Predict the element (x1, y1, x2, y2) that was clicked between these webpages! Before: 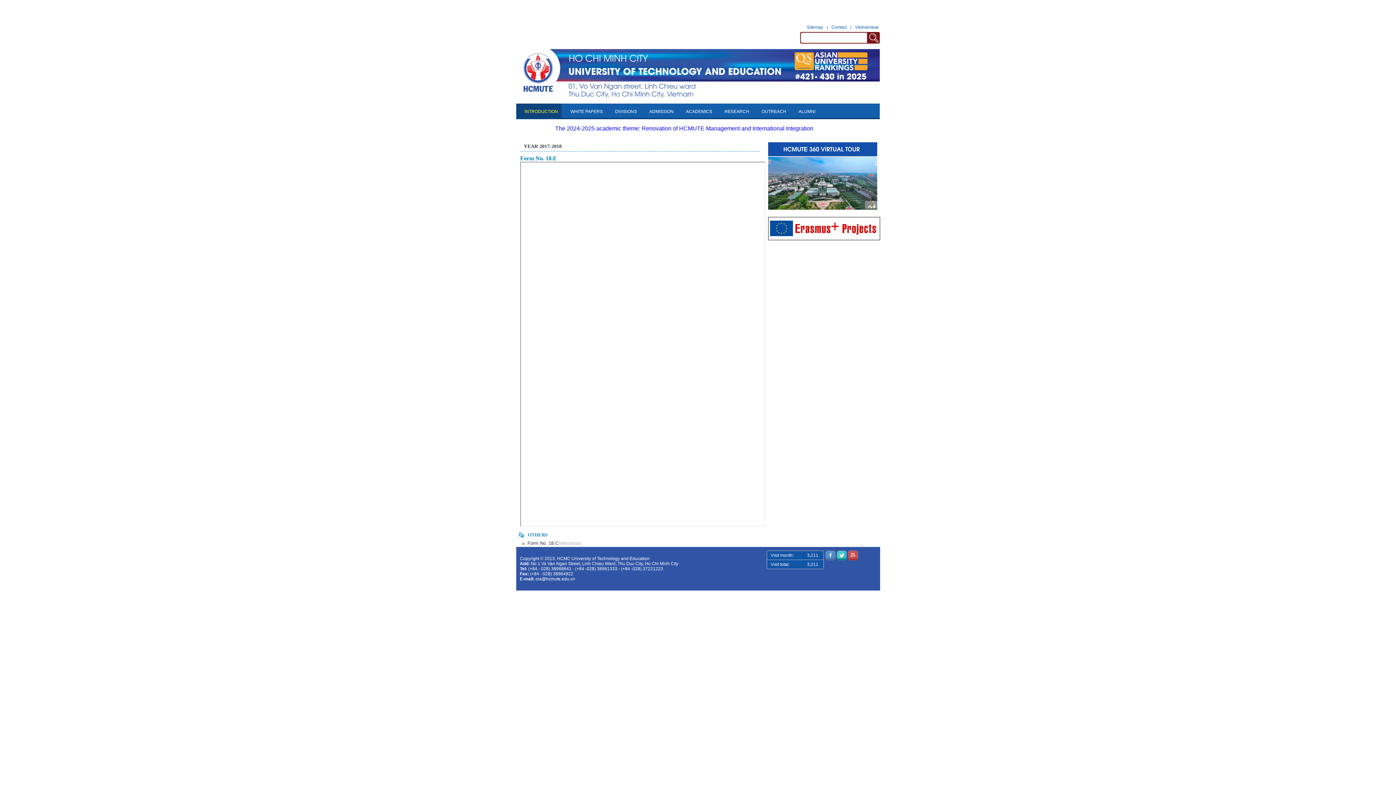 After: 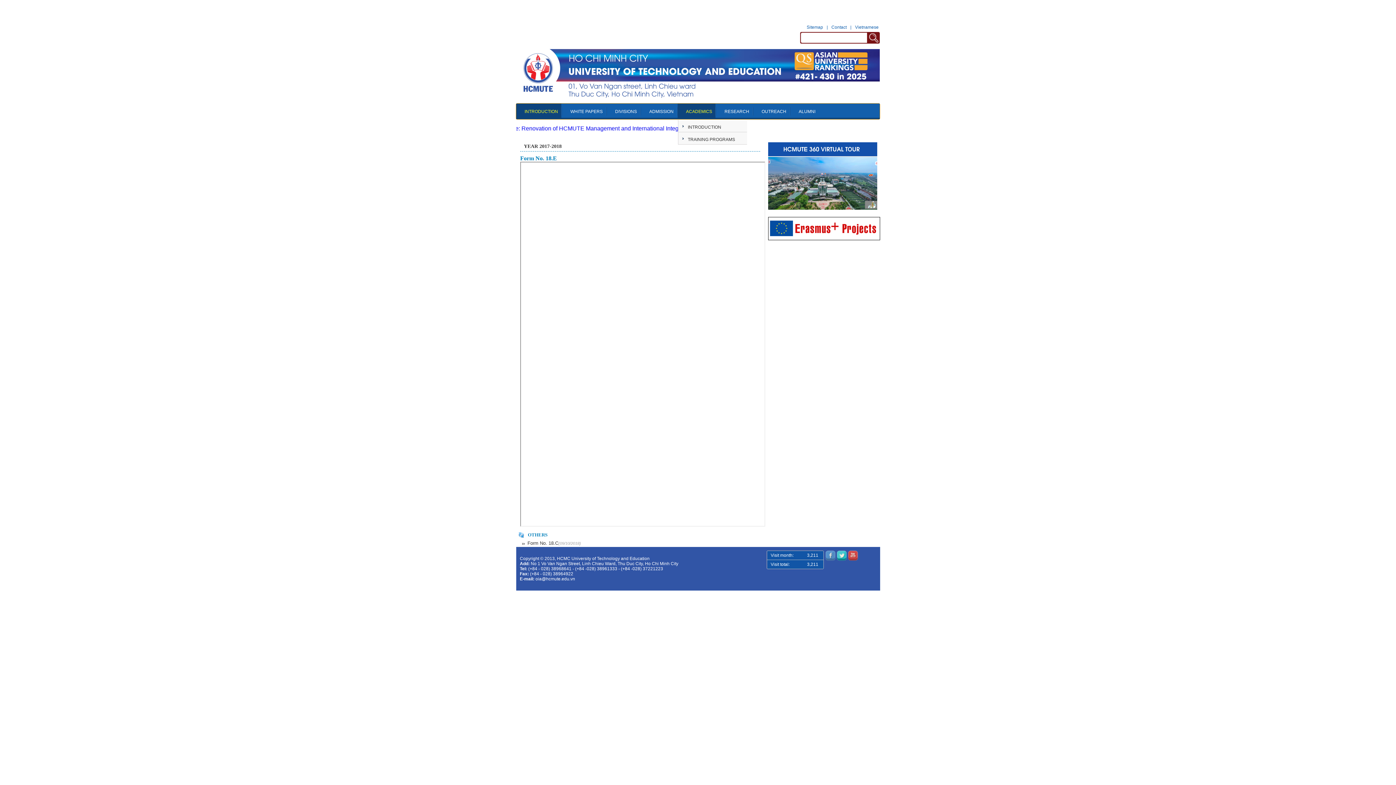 Action: label: ACADEMICS bbox: (677, 103, 716, 119)